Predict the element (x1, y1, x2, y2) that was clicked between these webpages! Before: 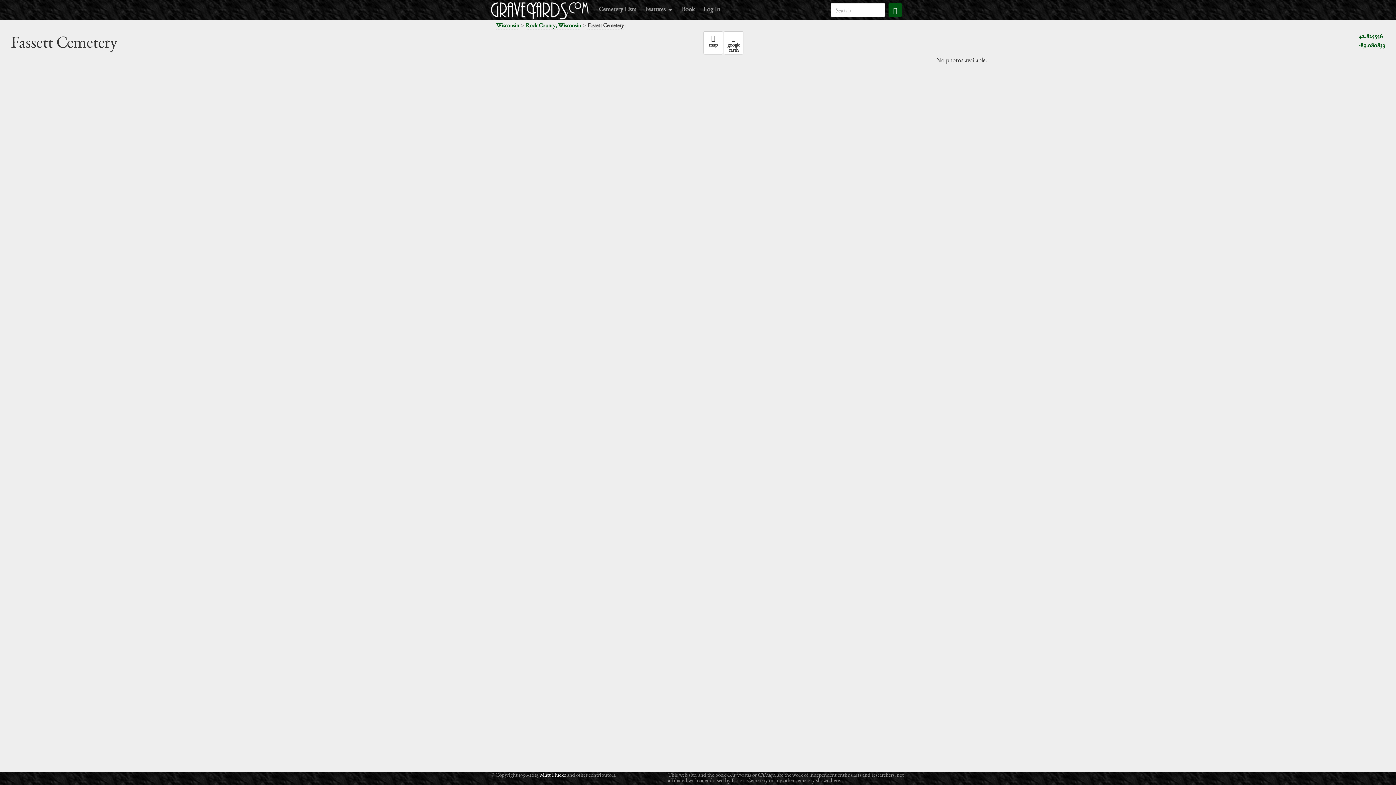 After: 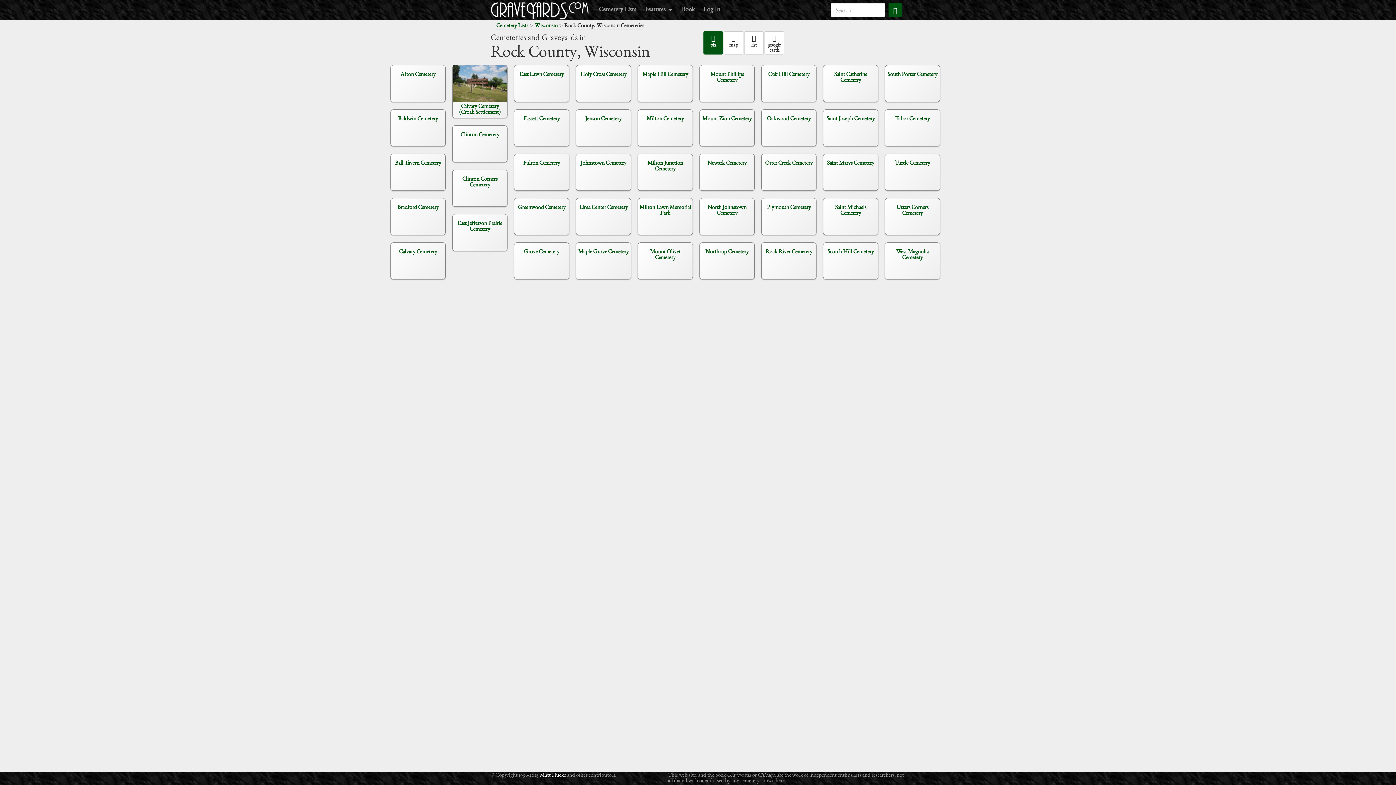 Action: label: Rock County, Wisconsin bbox: (525, 21, 581, 29)